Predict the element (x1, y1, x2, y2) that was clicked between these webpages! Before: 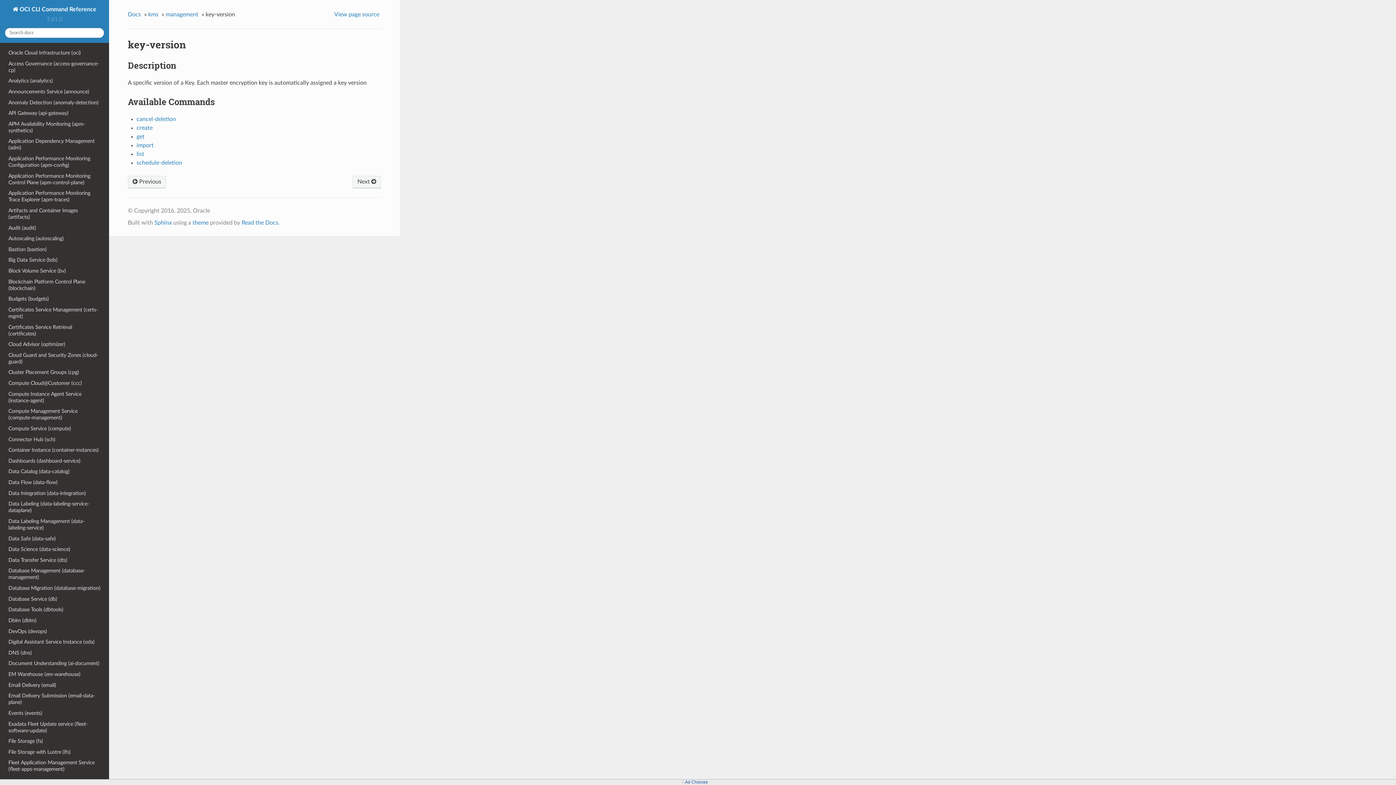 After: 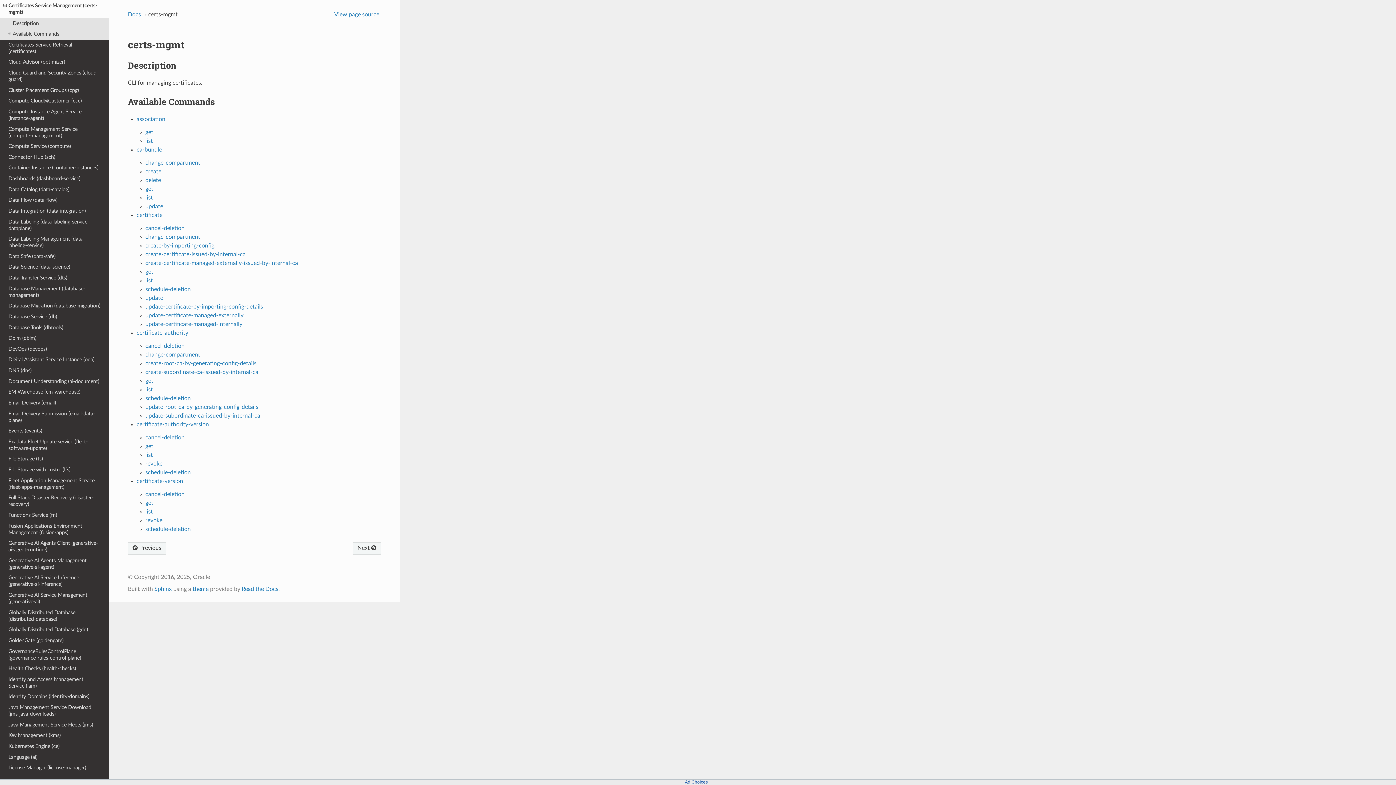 Action: label: Certificates Service Management (certs-mgmt) bbox: (0, 304, 109, 322)